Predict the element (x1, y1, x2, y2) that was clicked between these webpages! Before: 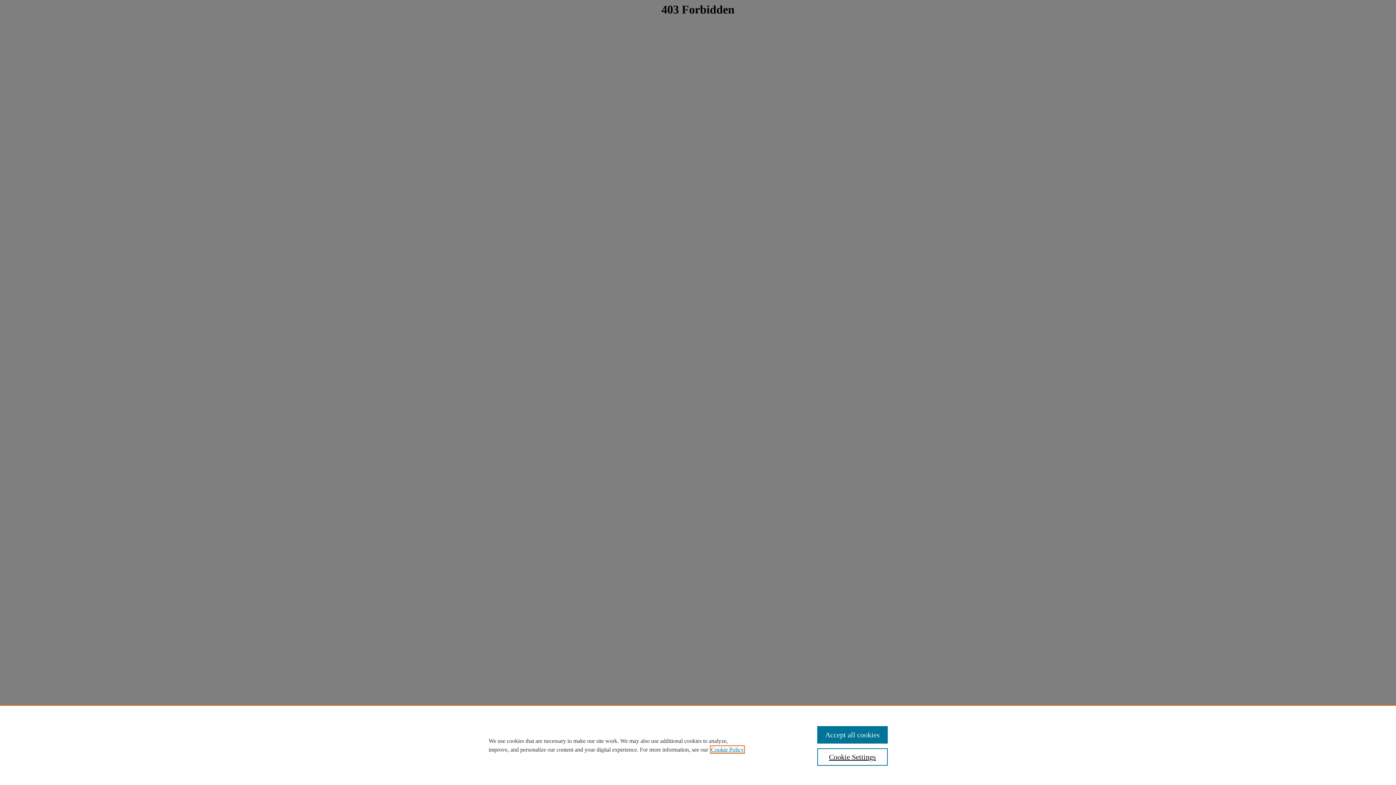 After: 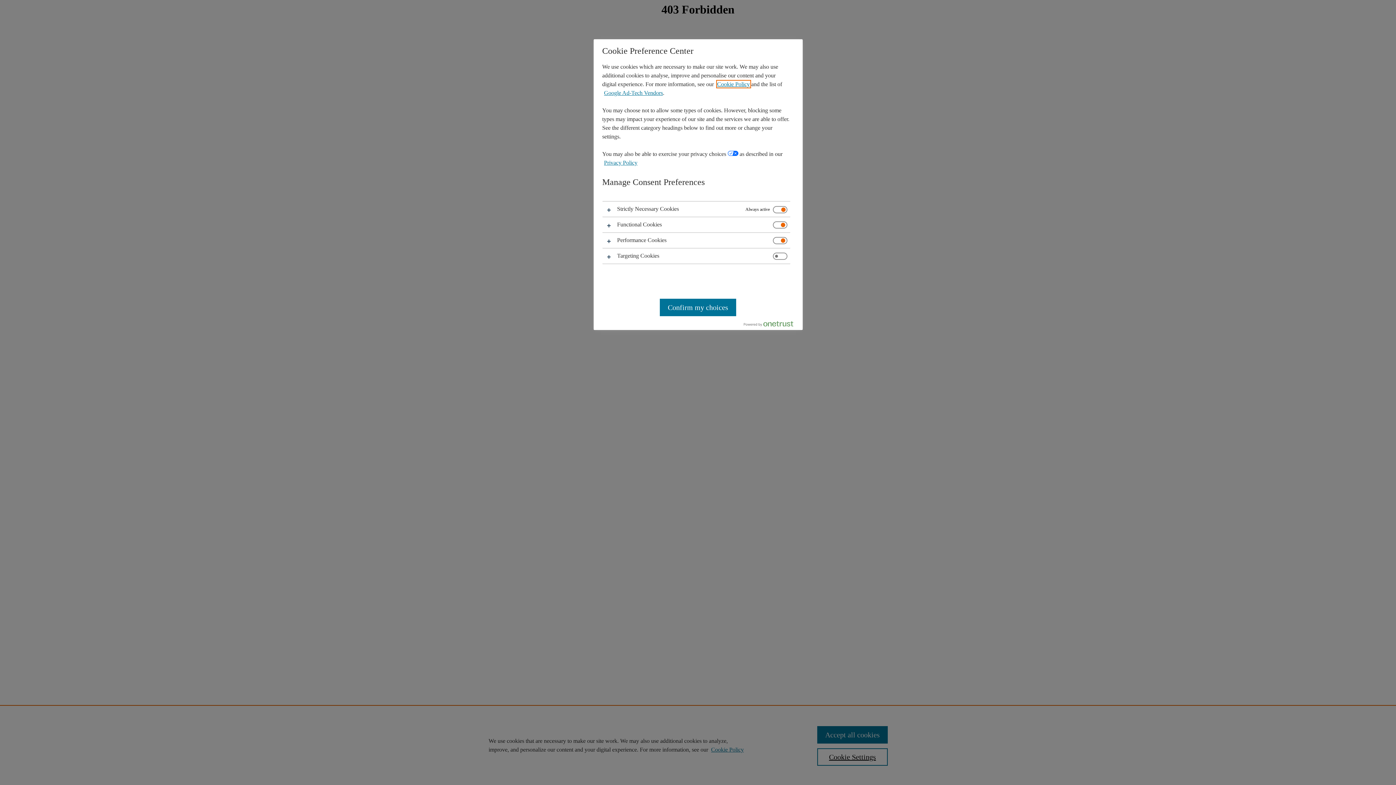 Action: label: Cookie Settings bbox: (817, 748, 887, 766)